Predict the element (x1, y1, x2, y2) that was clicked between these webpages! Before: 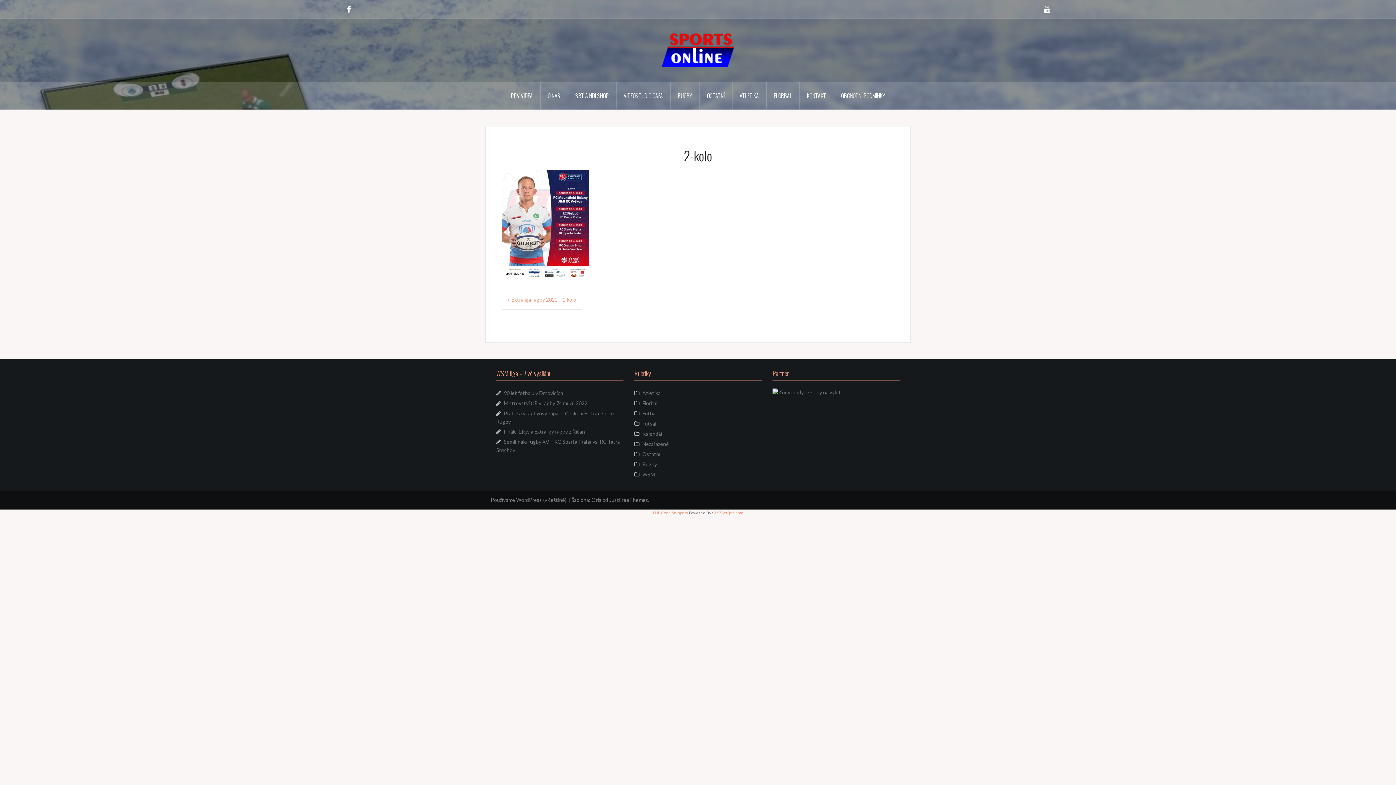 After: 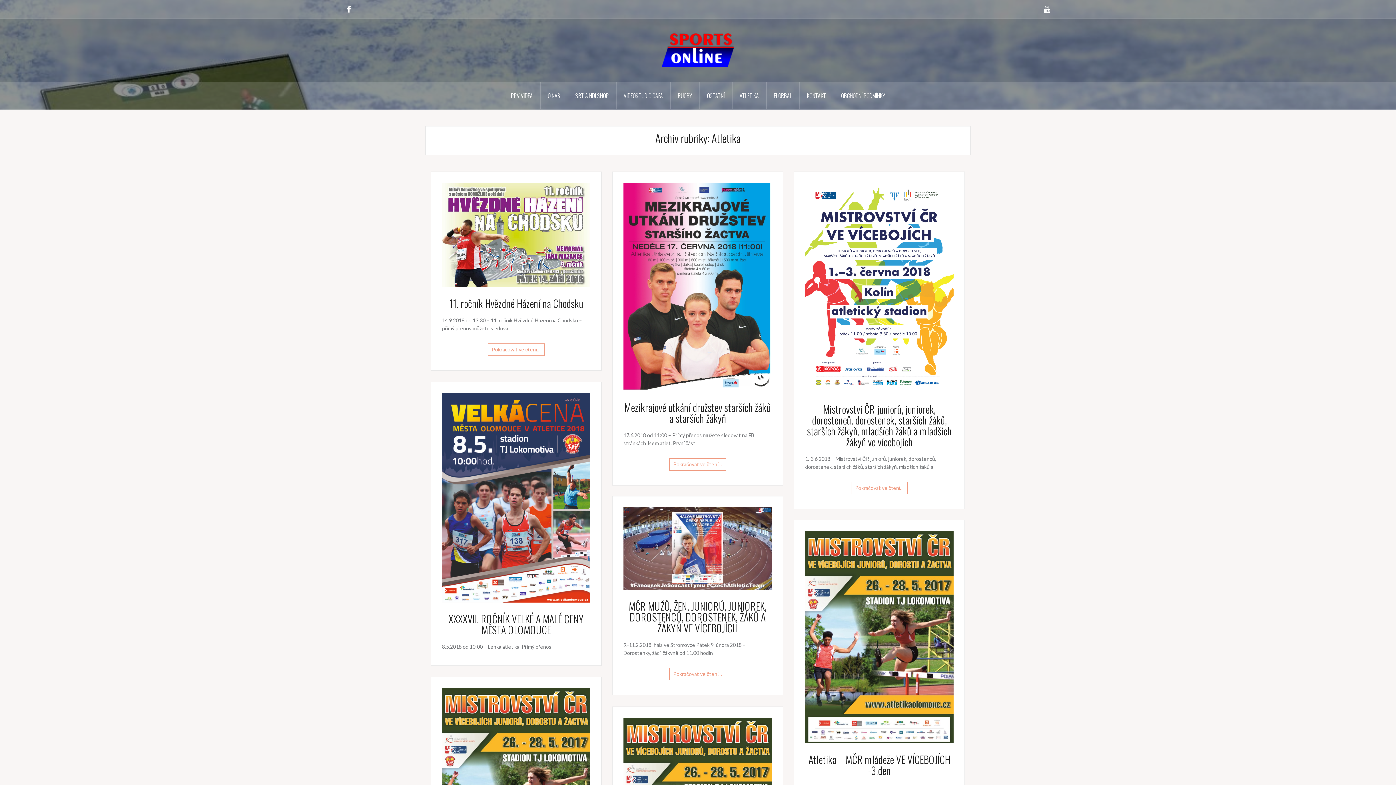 Action: label: ATLETIKA bbox: (732, 82, 766, 109)